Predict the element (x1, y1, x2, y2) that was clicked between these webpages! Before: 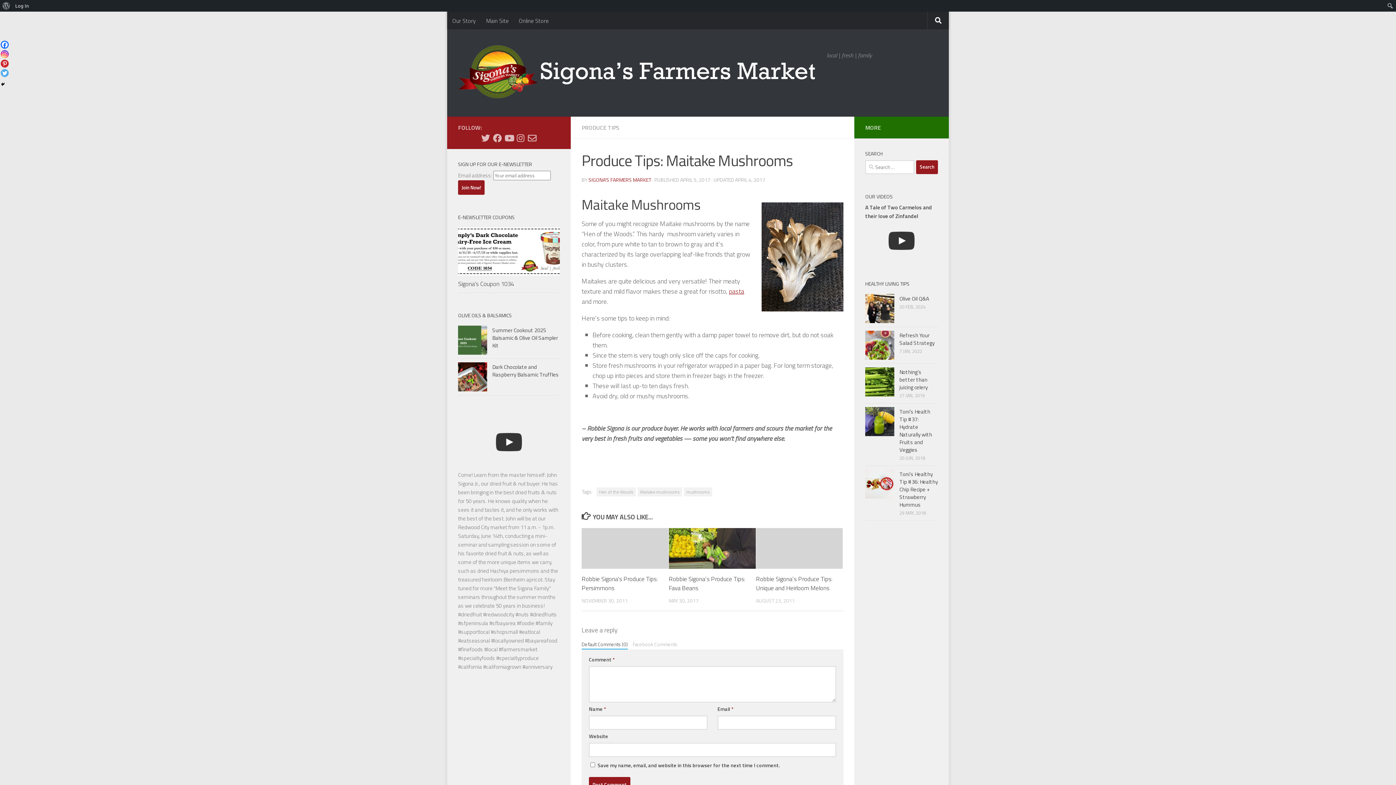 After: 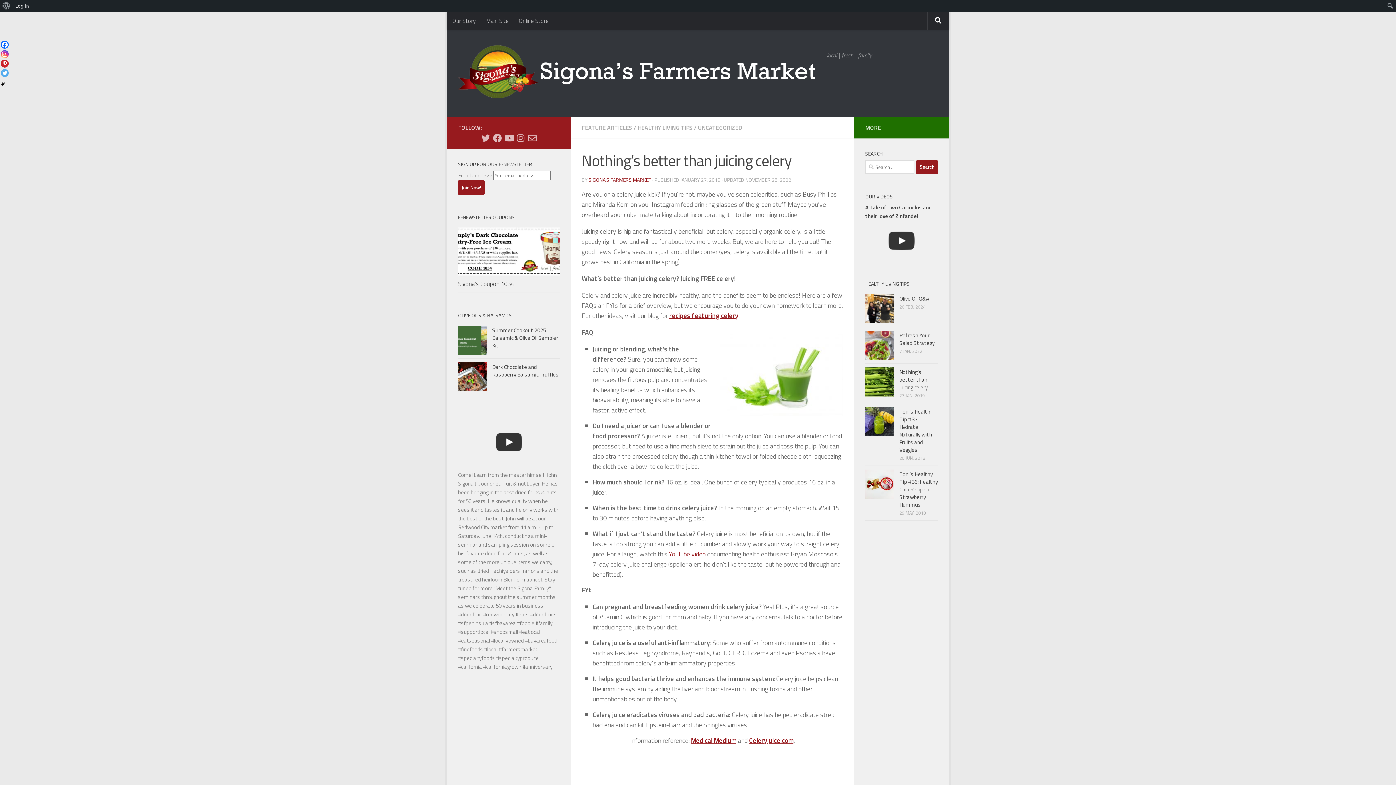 Action: bbox: (865, 367, 894, 396)